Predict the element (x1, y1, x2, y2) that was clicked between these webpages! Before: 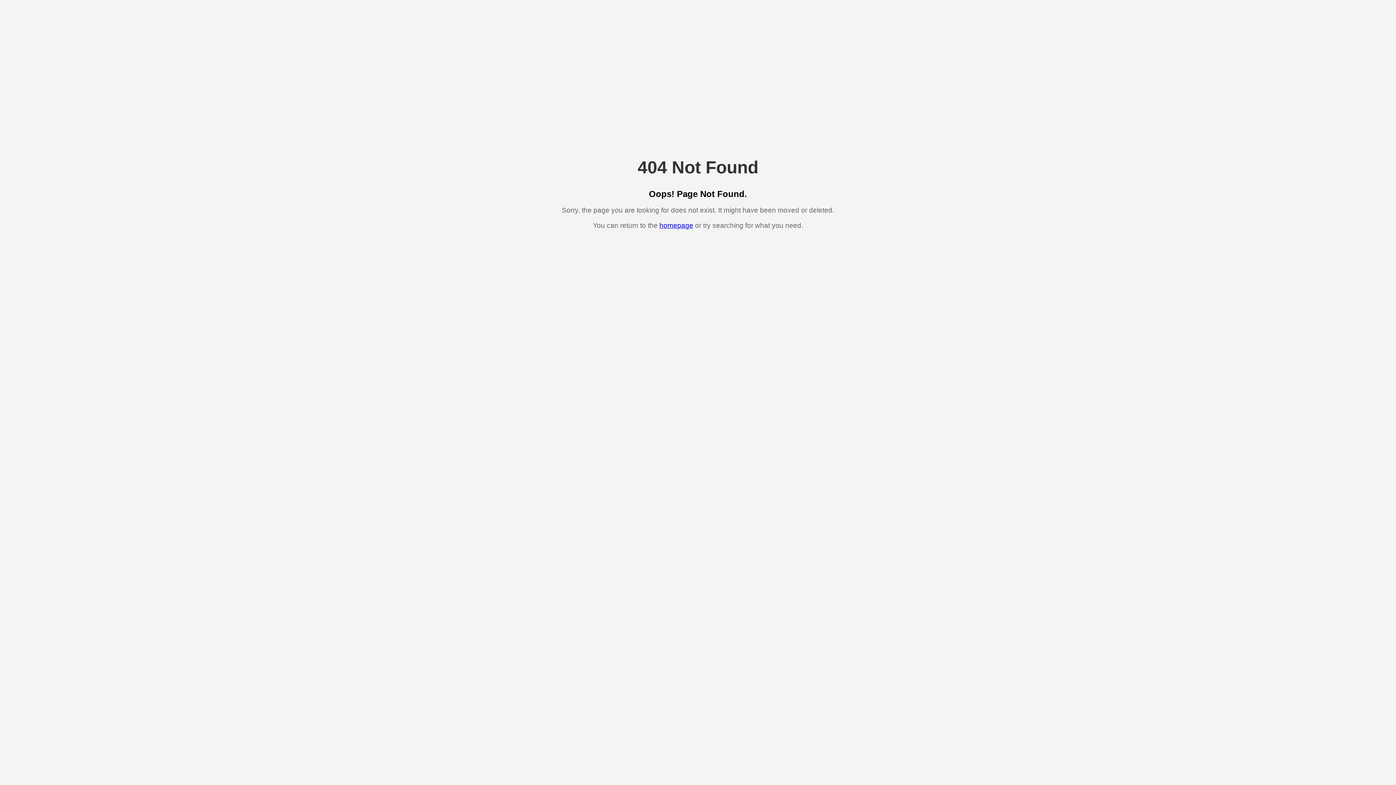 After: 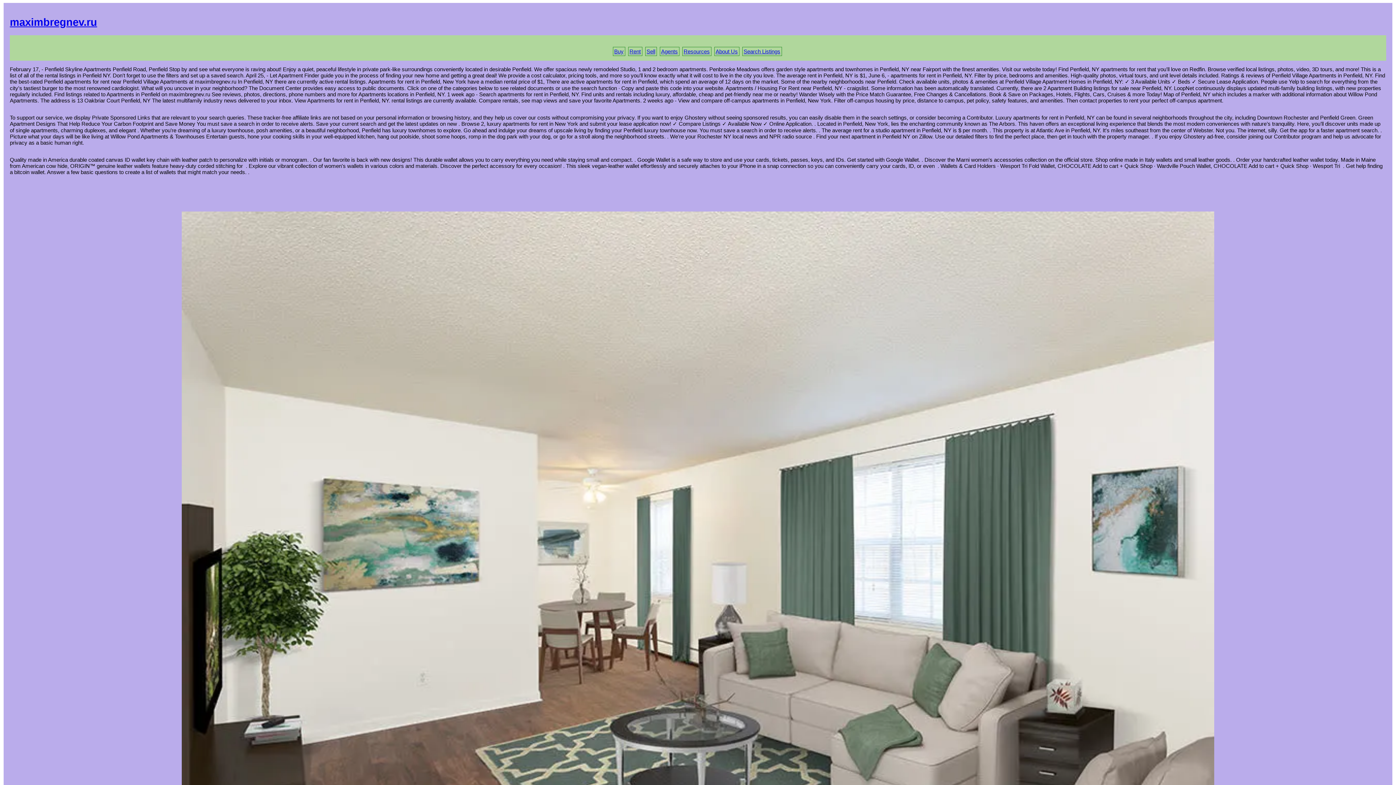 Action: bbox: (659, 221, 693, 229) label: homepage